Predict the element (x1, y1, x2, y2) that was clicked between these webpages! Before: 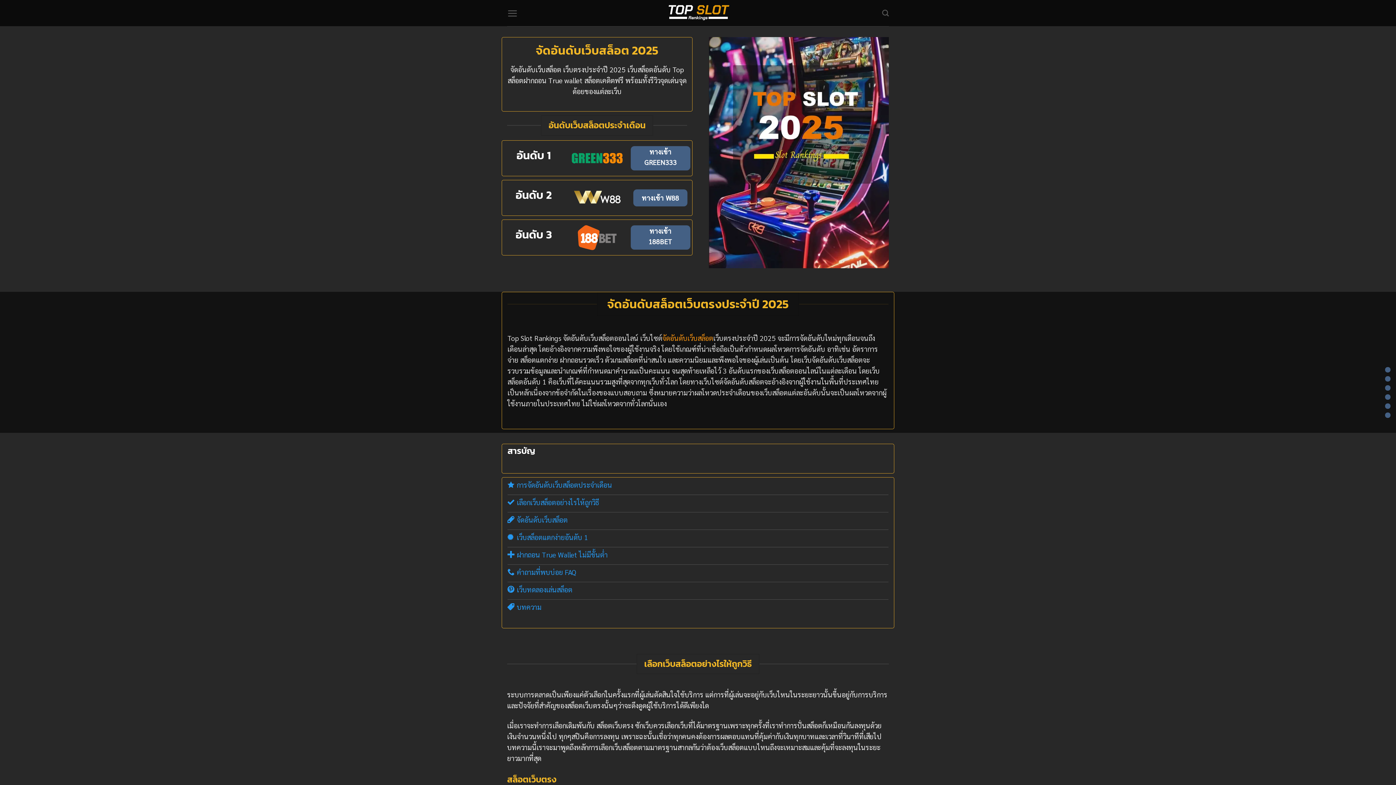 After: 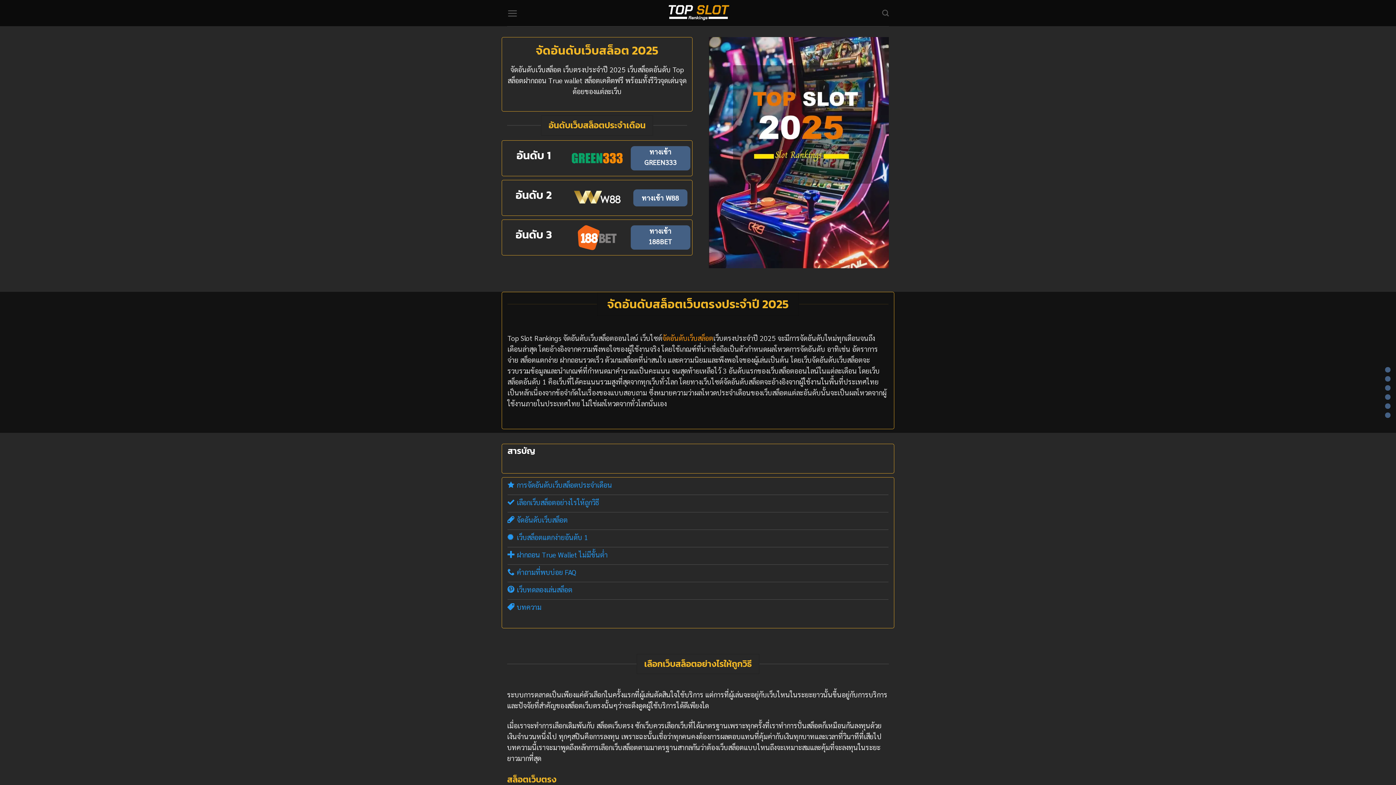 Action: bbox: (661, 1, 734, 24)